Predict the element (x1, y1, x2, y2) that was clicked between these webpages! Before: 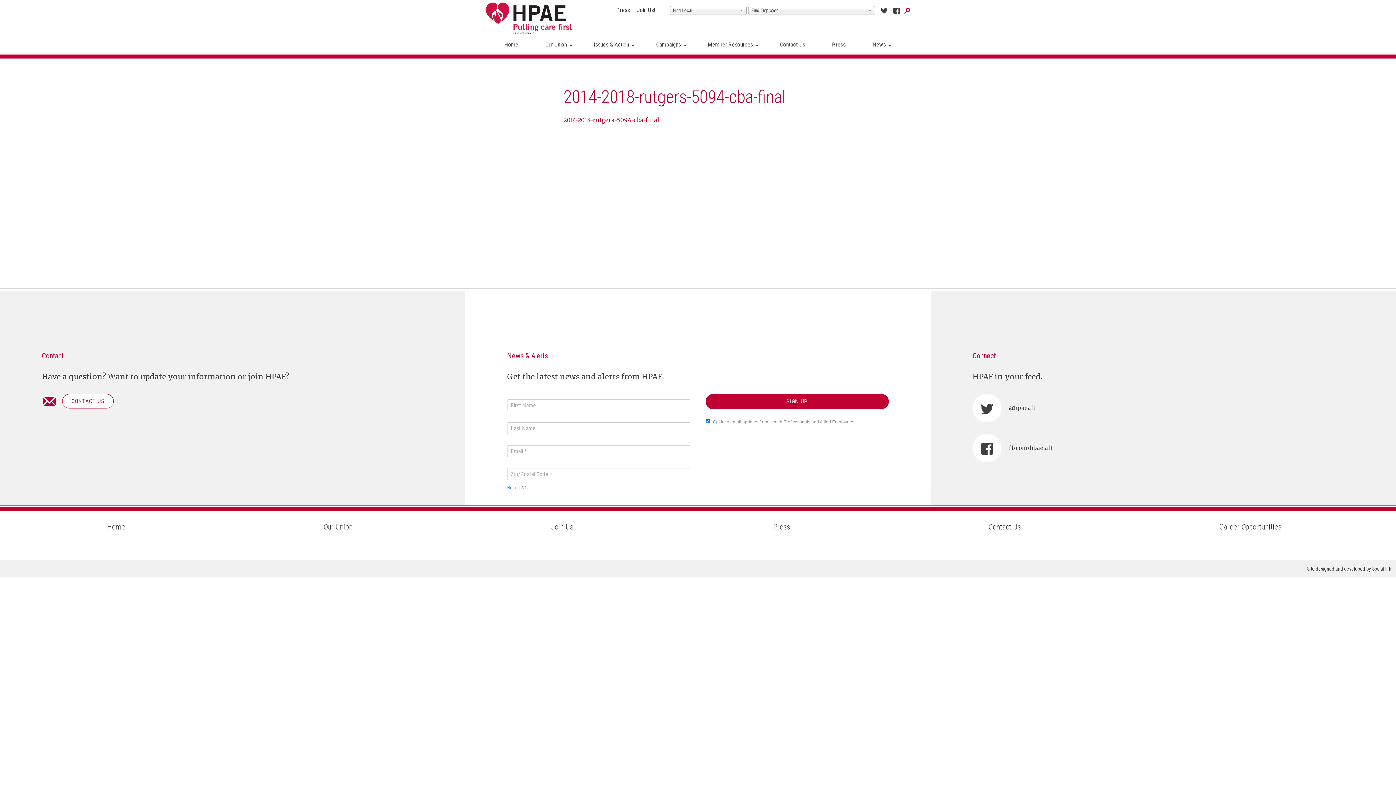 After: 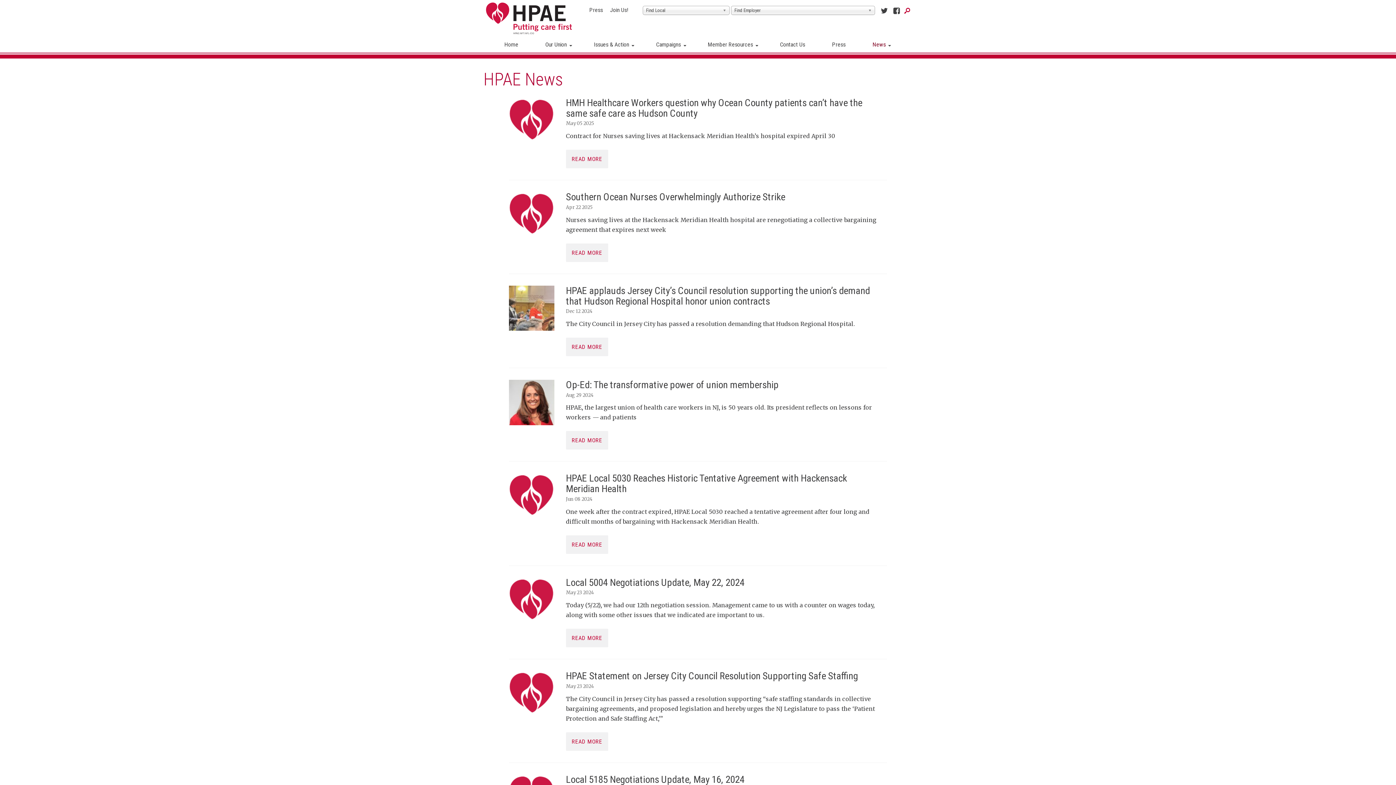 Action: bbox: (867, 36, 891, 52) label: News